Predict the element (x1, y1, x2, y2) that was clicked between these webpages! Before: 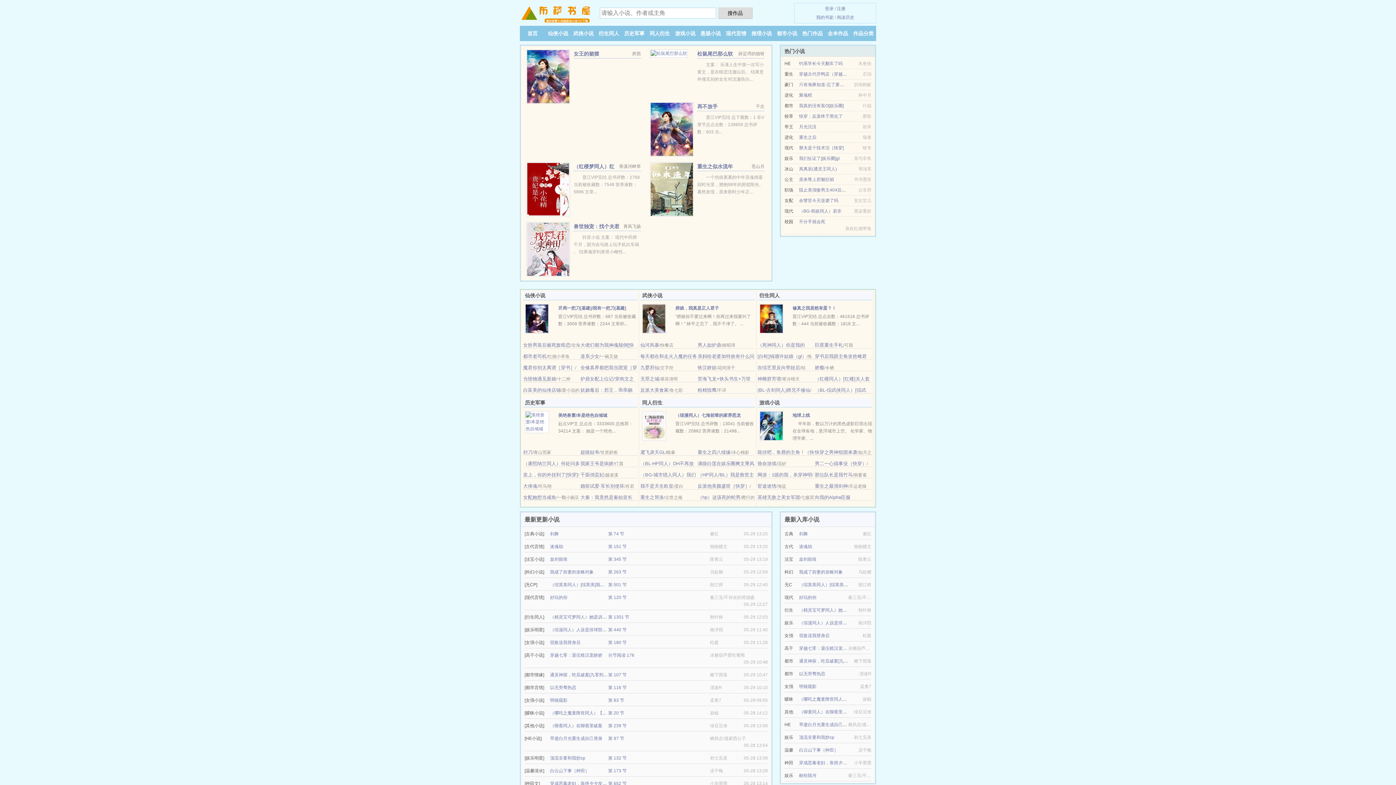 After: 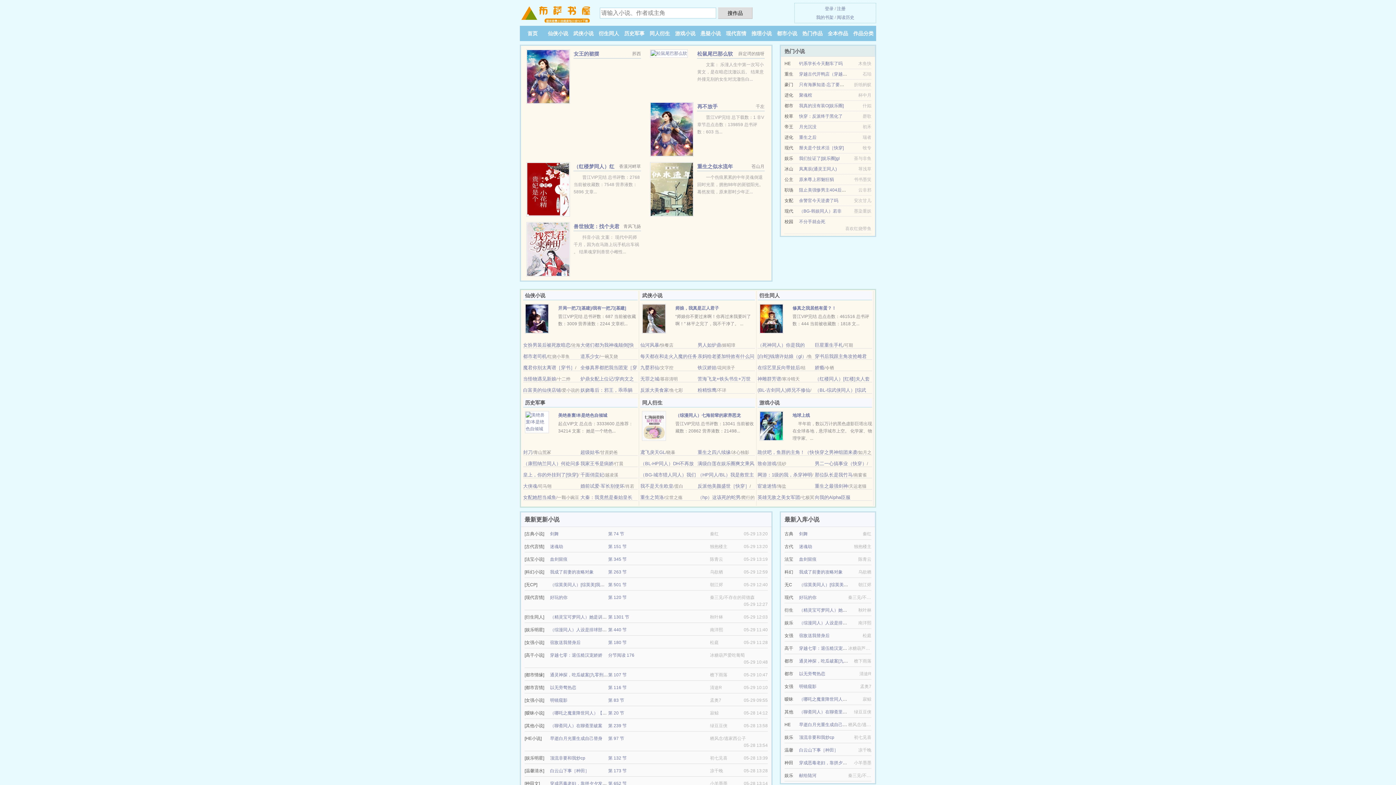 Action: bbox: (550, 531, 558, 536) label: 剑舞